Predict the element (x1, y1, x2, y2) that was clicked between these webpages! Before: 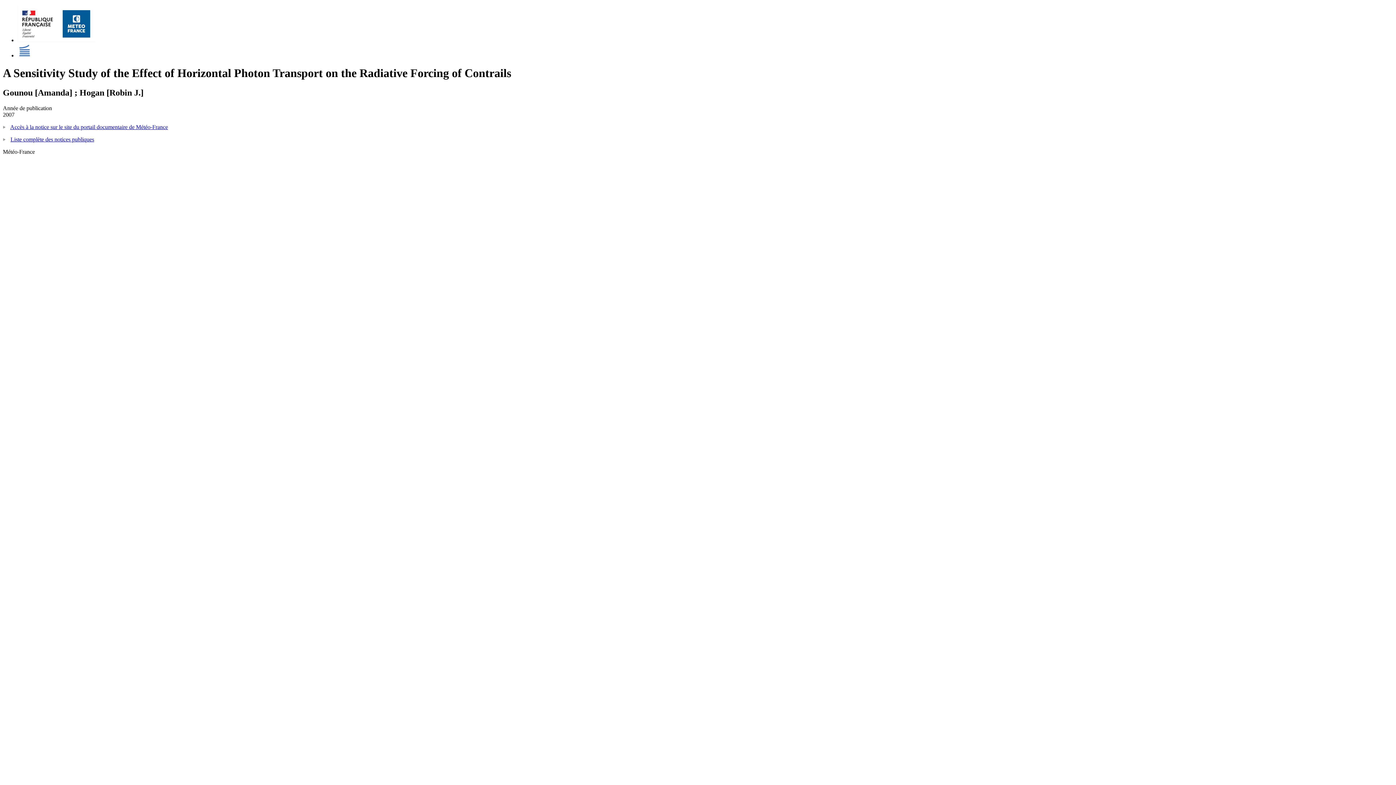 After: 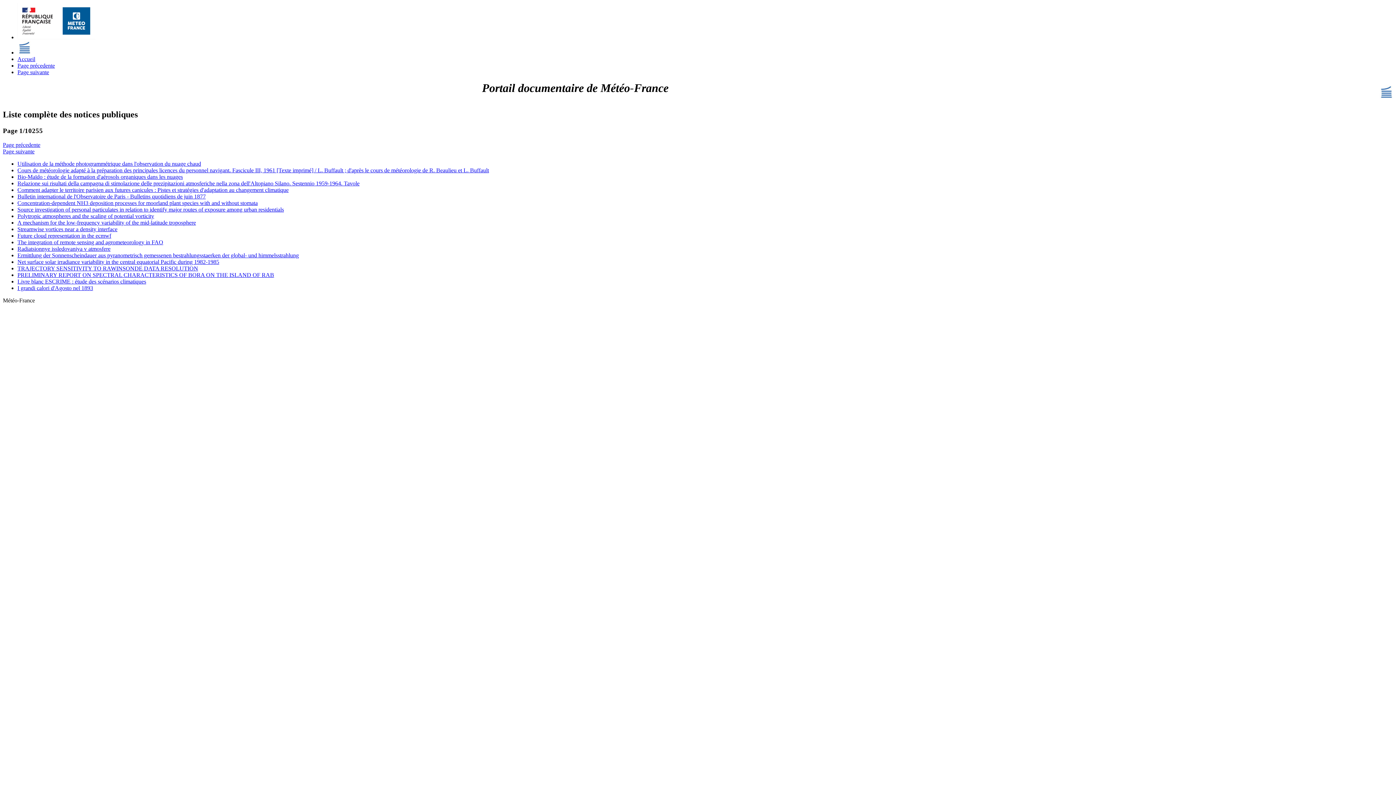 Action: label: Liste complète des notices publiques bbox: (10, 136, 94, 142)